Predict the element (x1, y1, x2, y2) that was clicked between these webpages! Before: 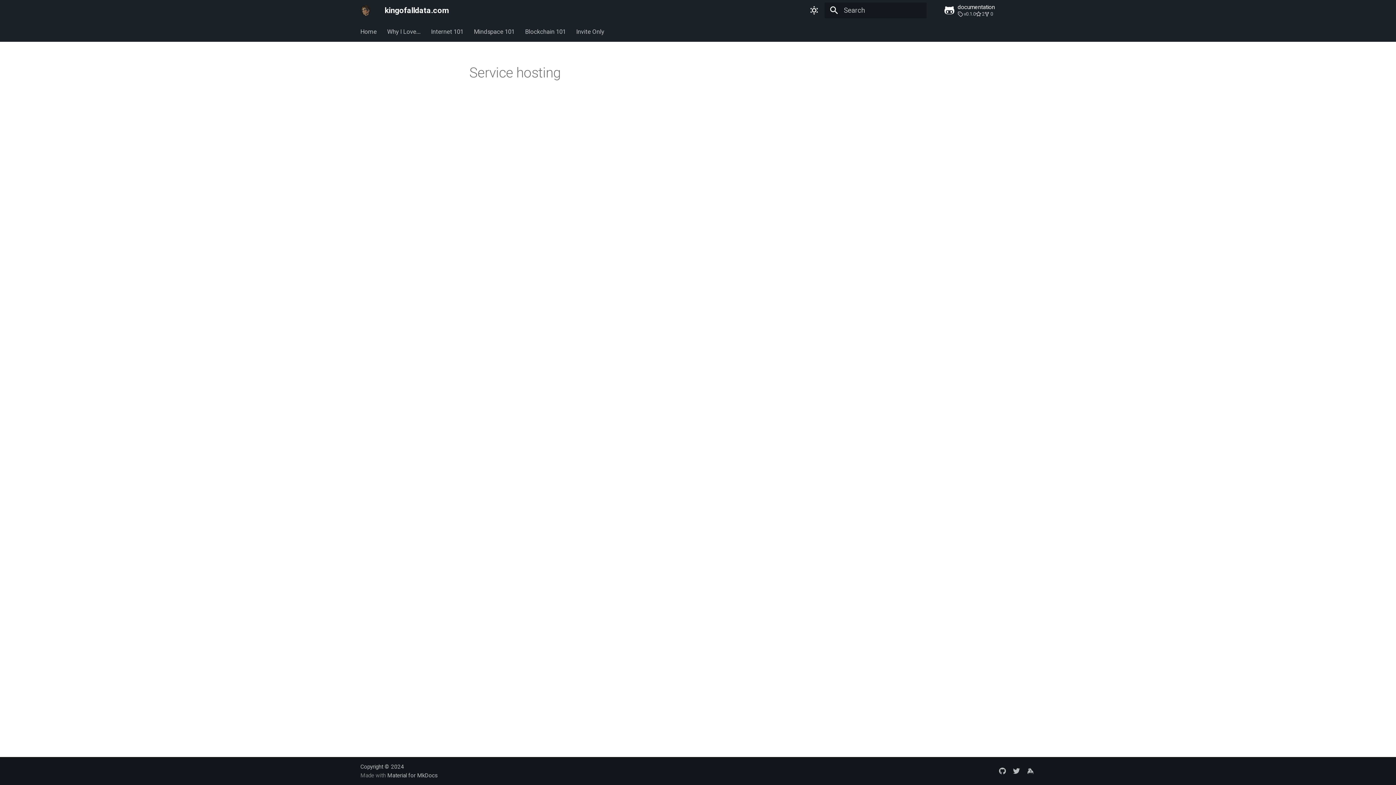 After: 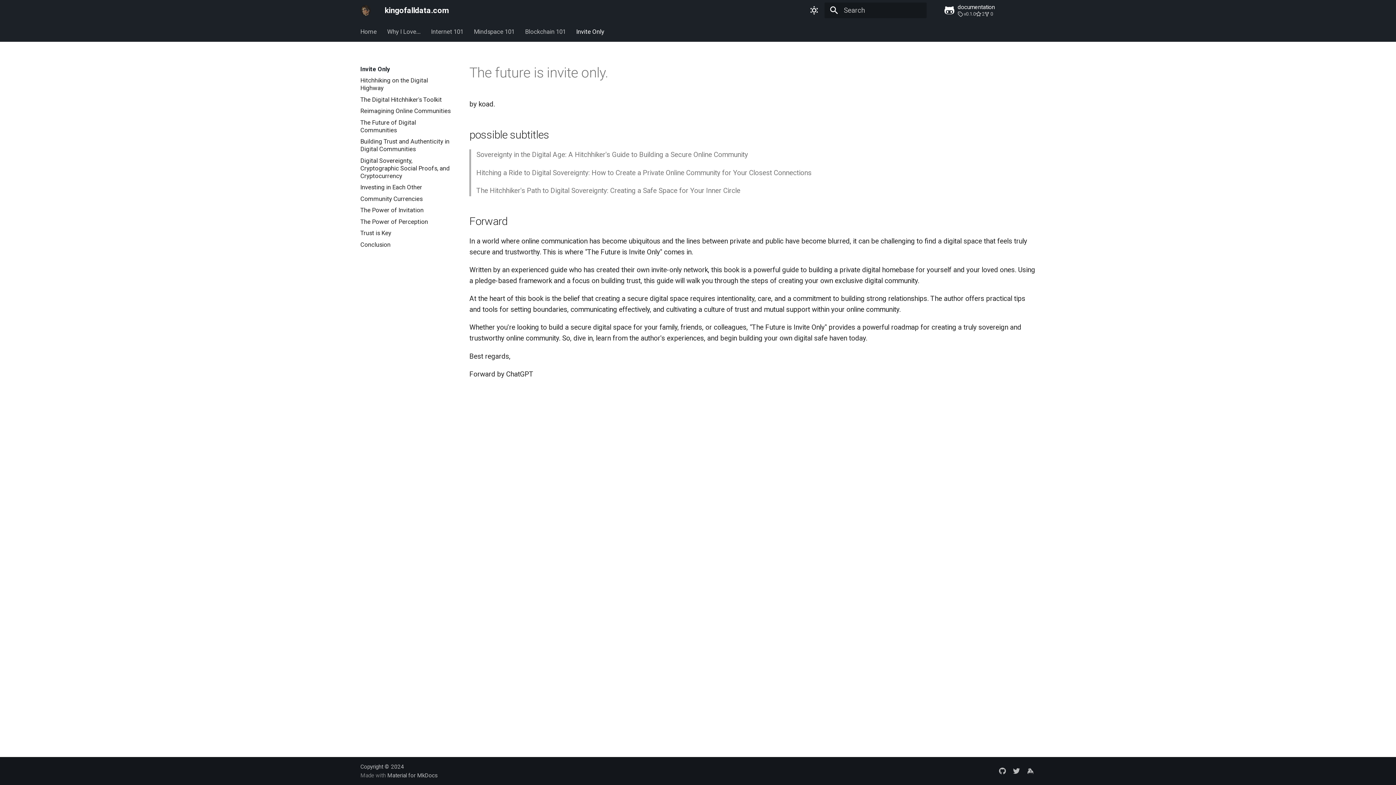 Action: label: Invite Only bbox: (576, 27, 604, 35)